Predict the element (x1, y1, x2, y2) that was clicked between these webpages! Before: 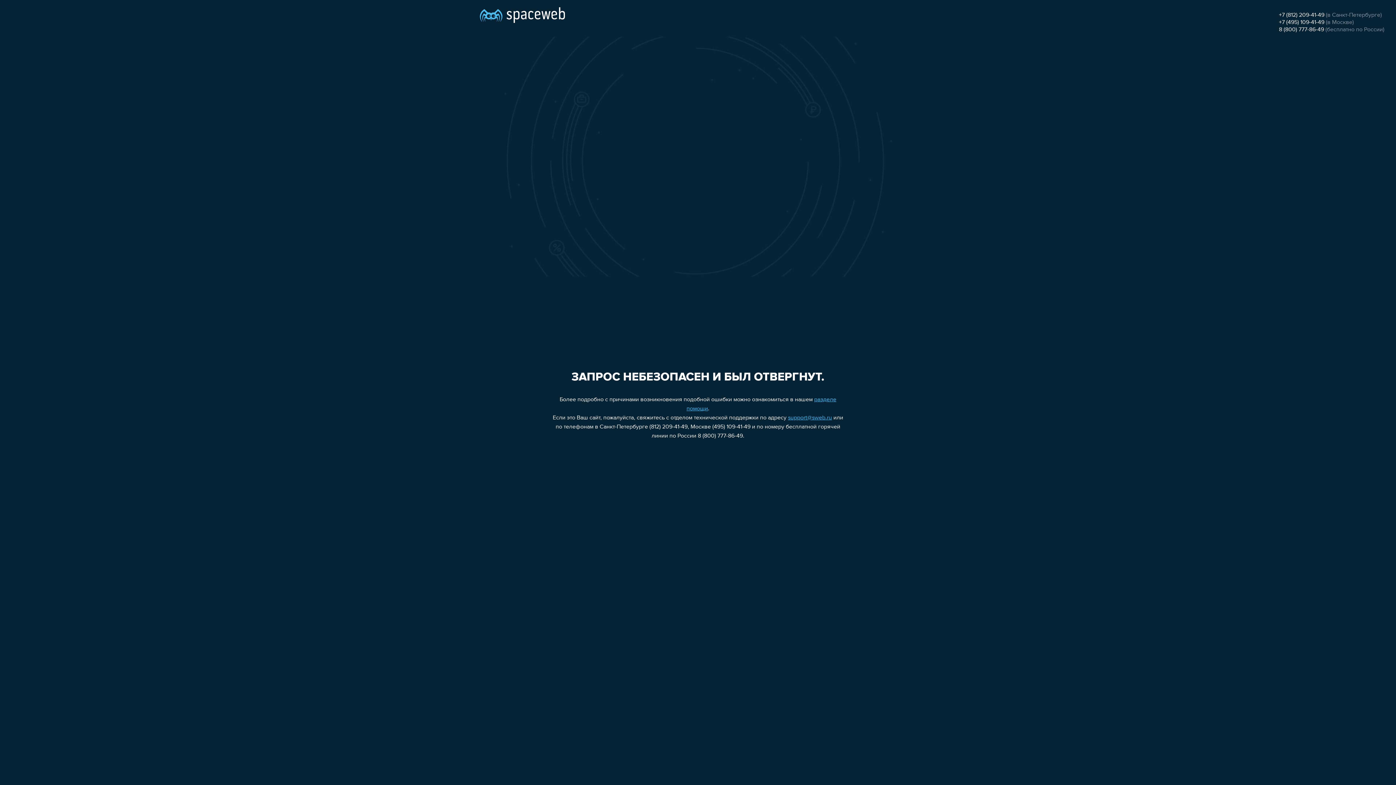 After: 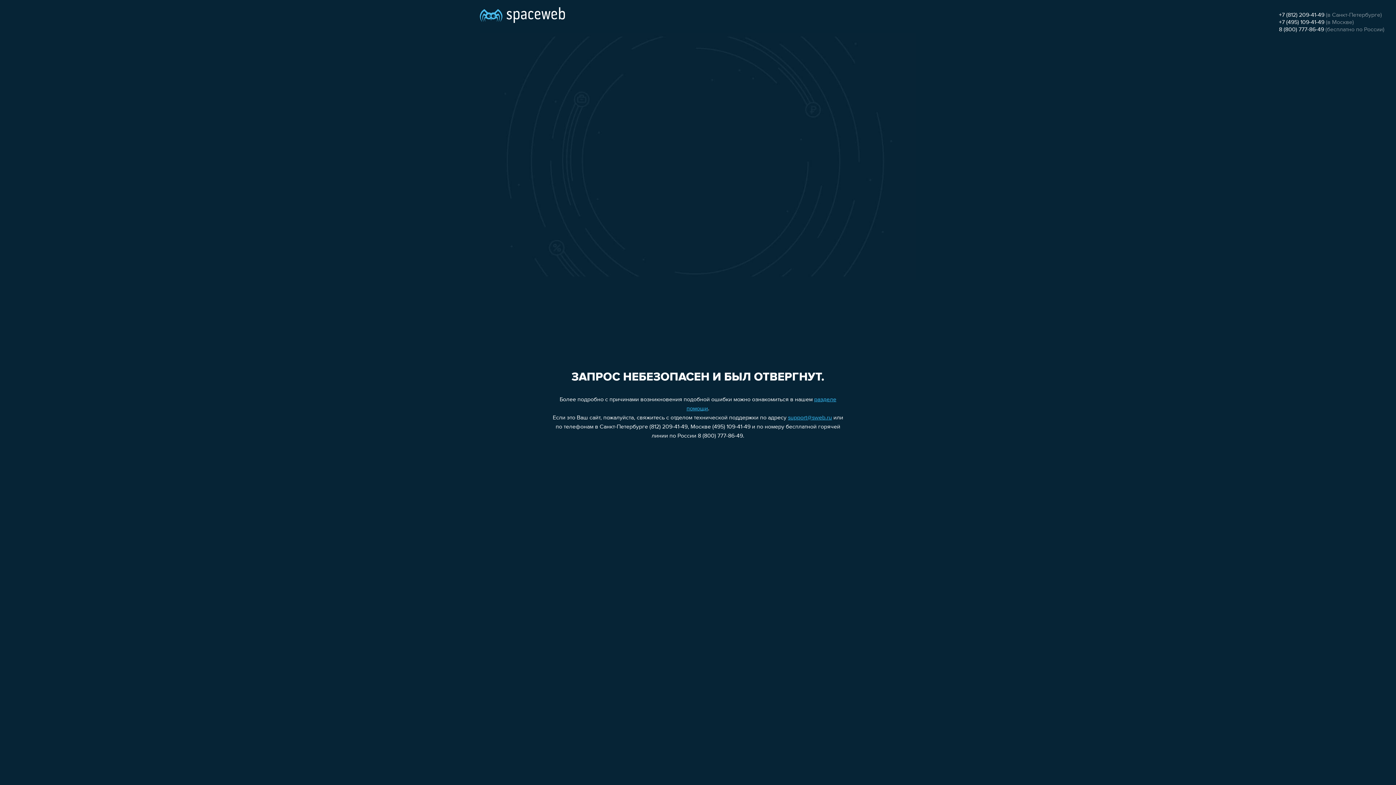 Action: label: support@sweb.ru bbox: (788, 415, 832, 421)